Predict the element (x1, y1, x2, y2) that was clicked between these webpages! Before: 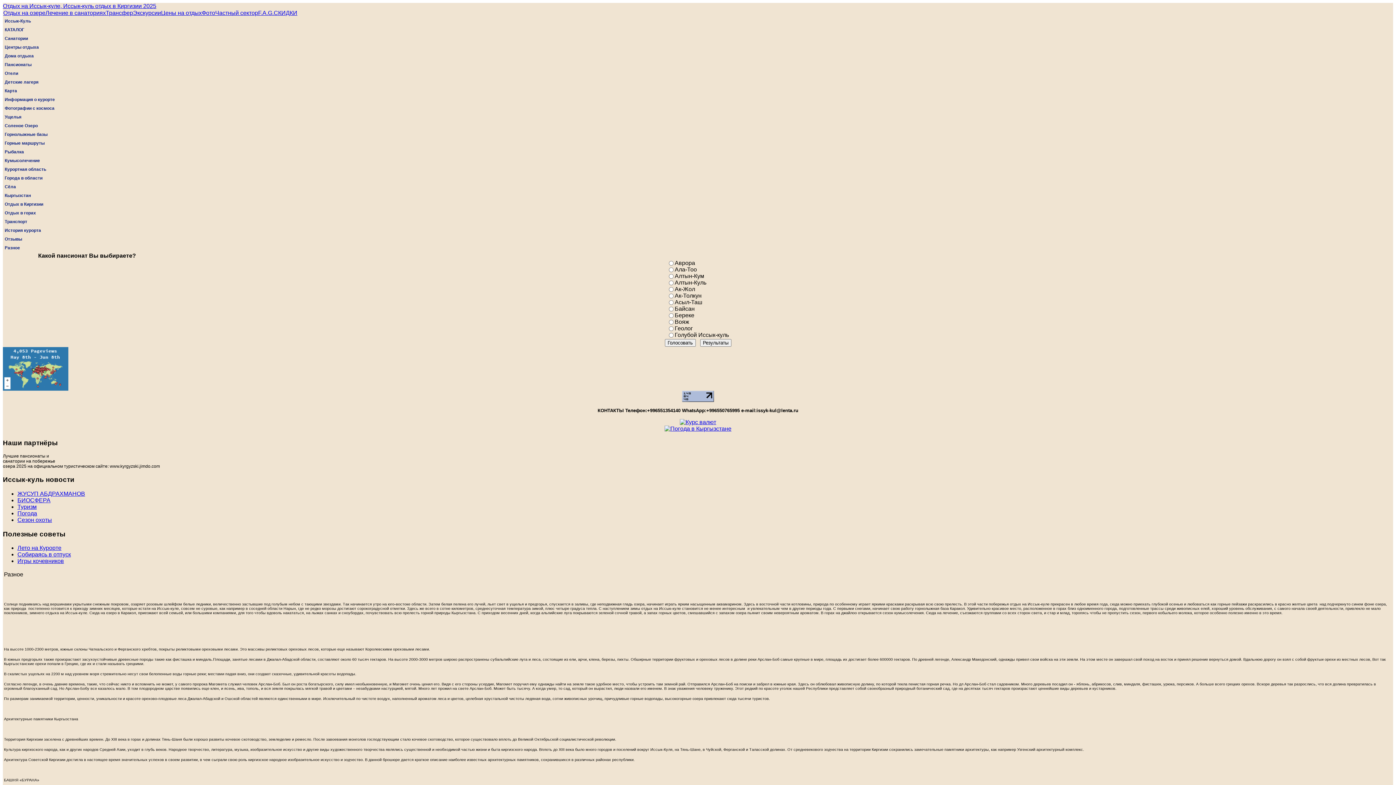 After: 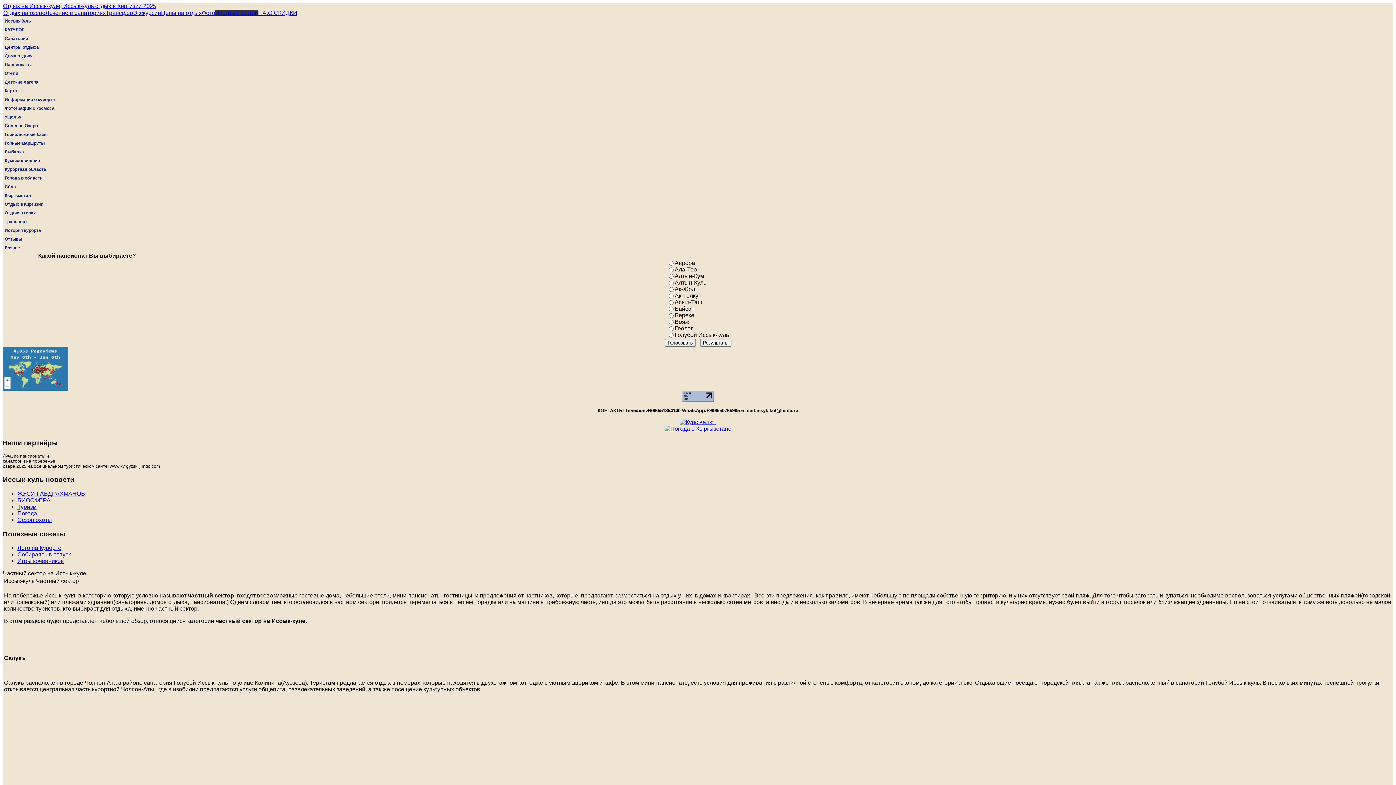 Action: label: Частный сектор bbox: (215, 9, 258, 16)